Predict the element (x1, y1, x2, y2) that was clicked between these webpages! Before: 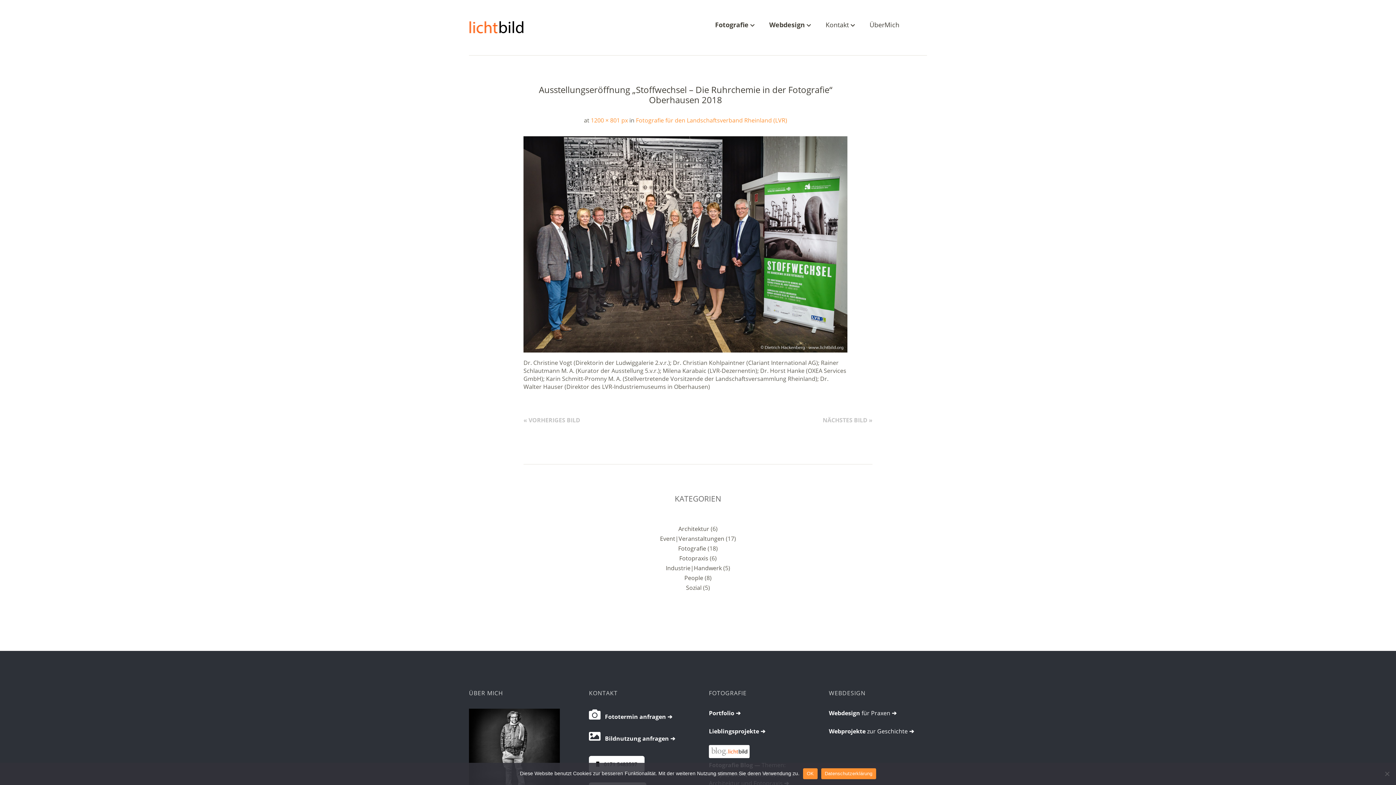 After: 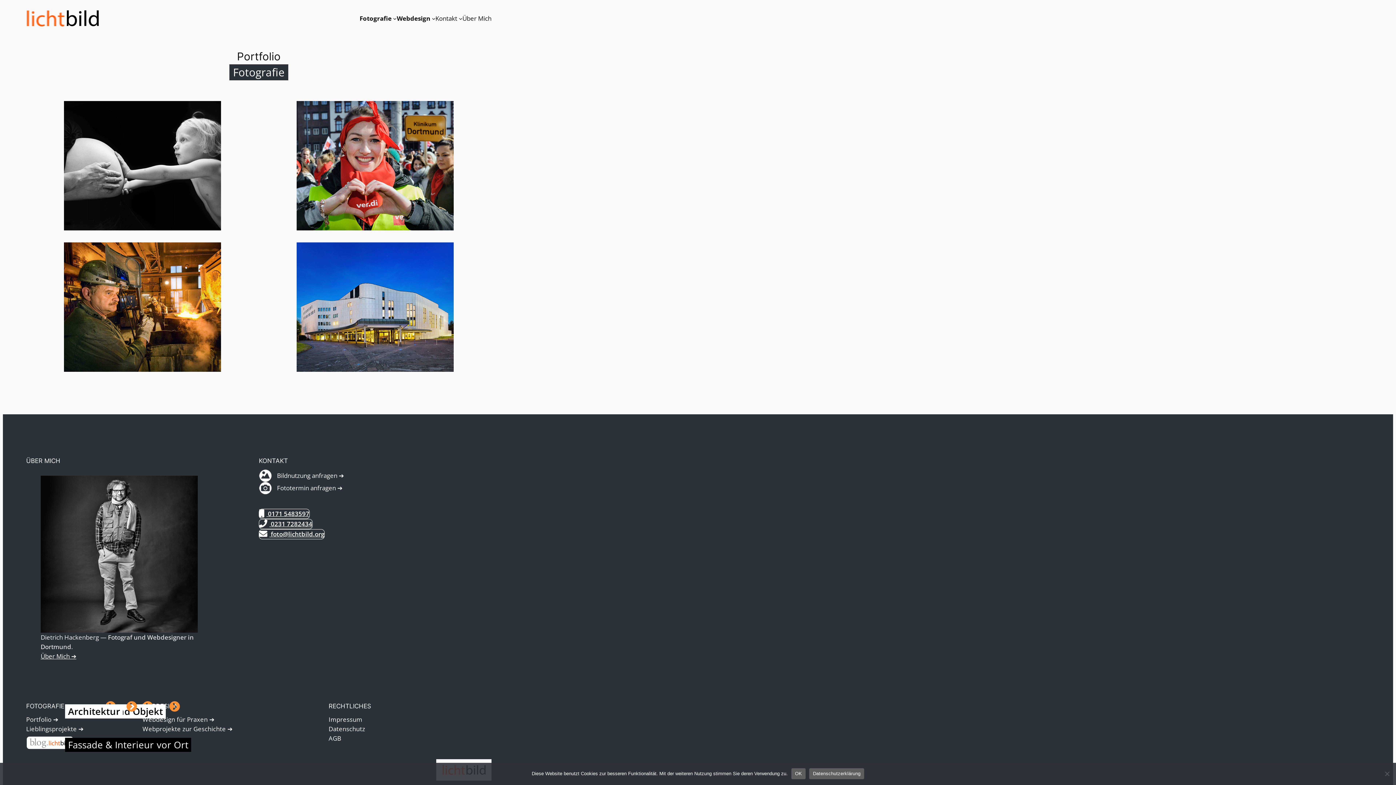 Action: label: Portfolio ➔ bbox: (709, 709, 740, 717)